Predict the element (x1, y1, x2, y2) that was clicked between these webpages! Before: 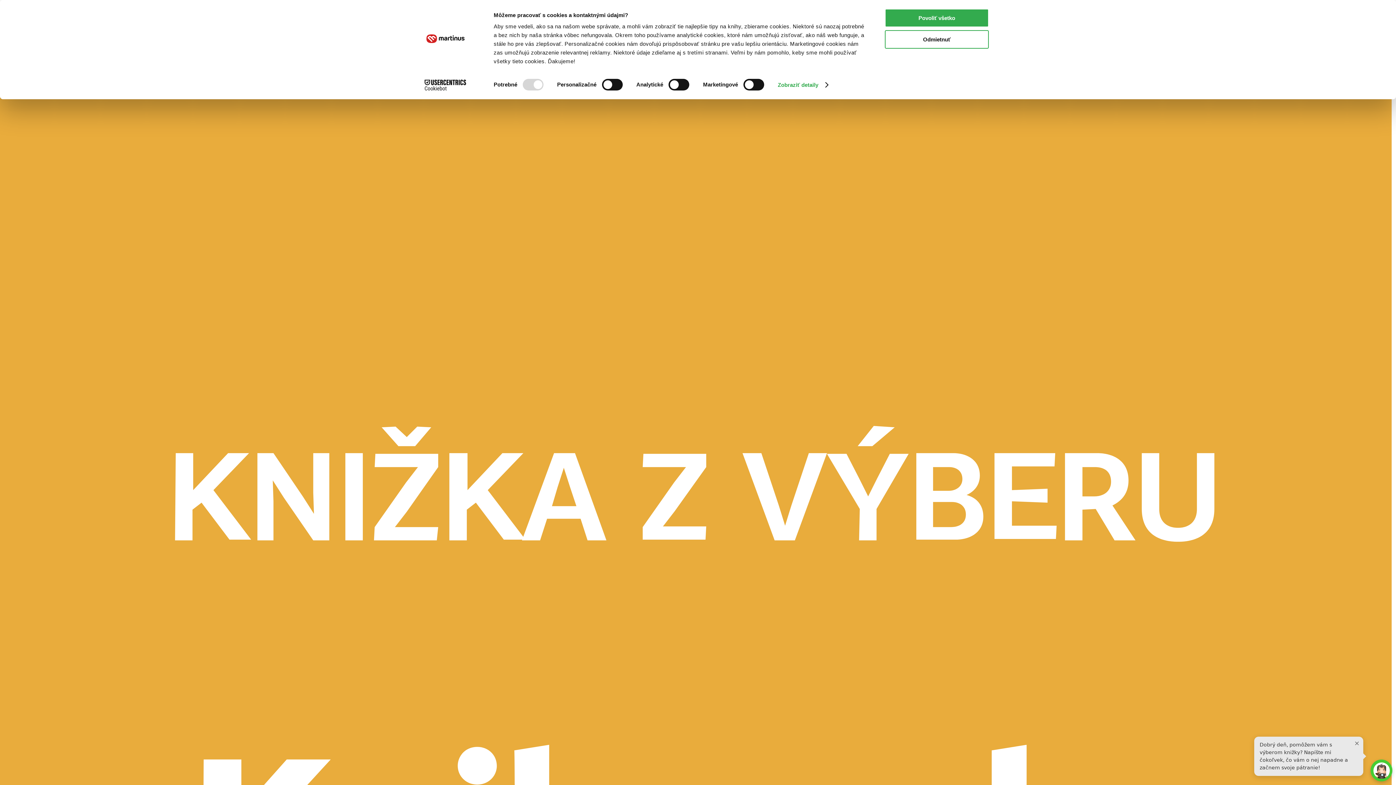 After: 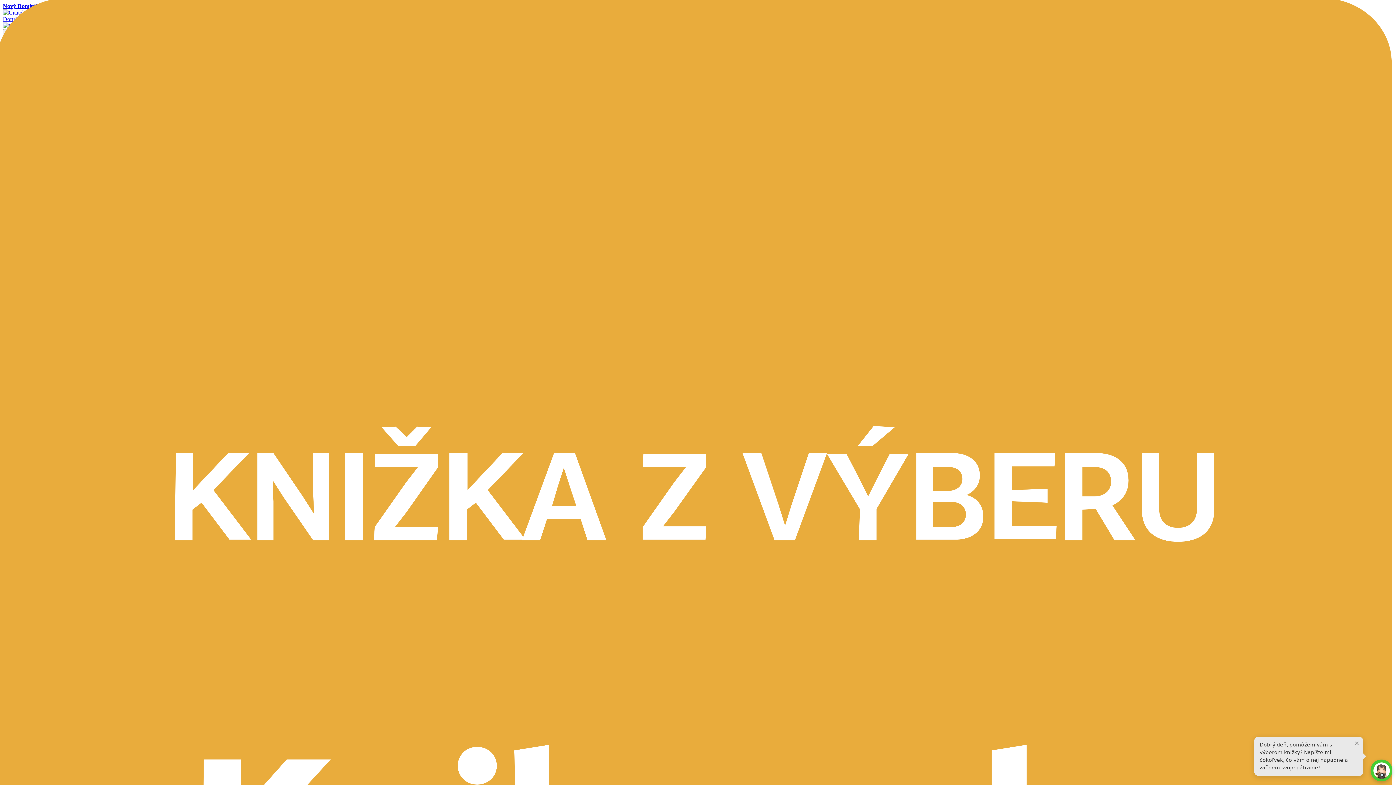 Action: bbox: (885, 8, 989, 27) label: Povoliť všetko